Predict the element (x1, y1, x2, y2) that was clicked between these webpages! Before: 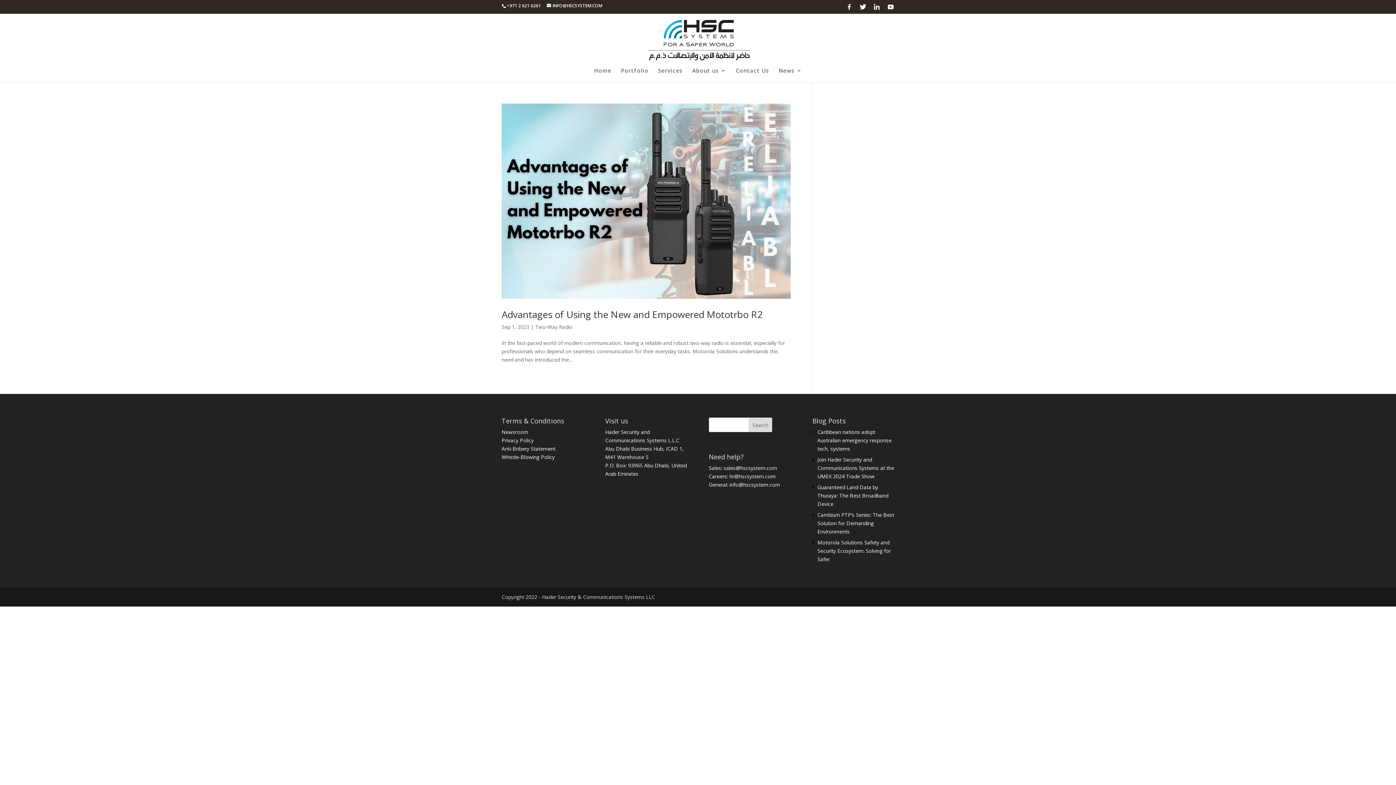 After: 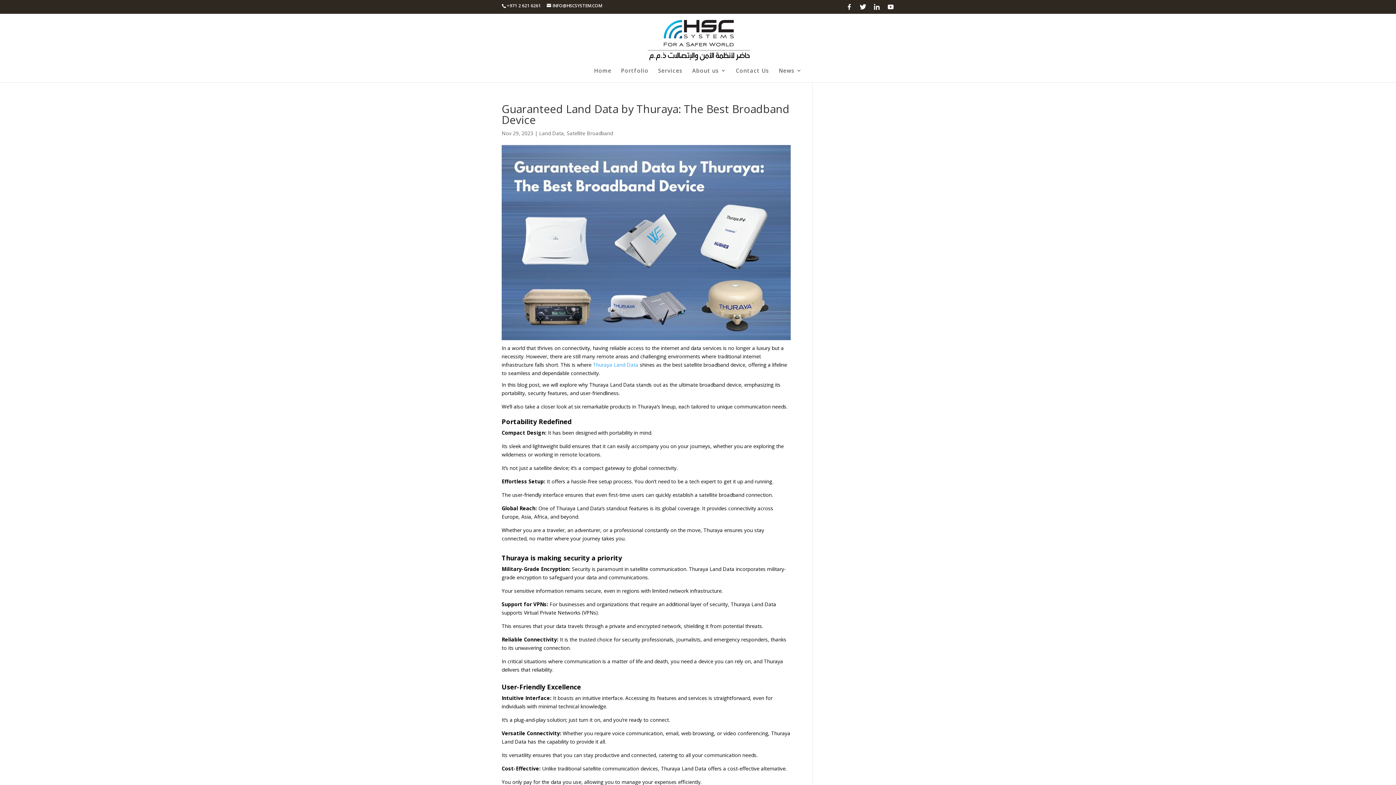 Action: label: Guaranteed Land Data by Thuraya: The Best Broadband Device bbox: (817, 484, 888, 507)